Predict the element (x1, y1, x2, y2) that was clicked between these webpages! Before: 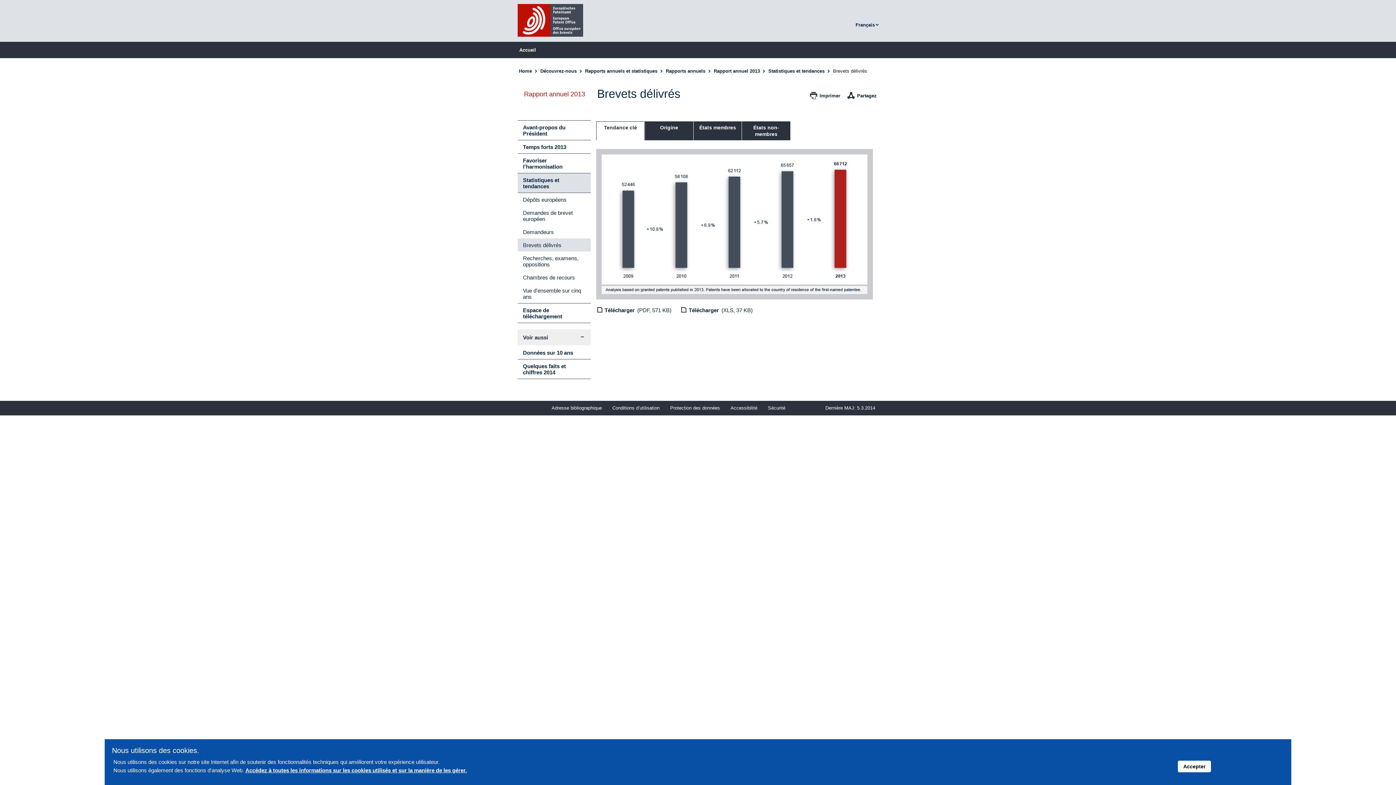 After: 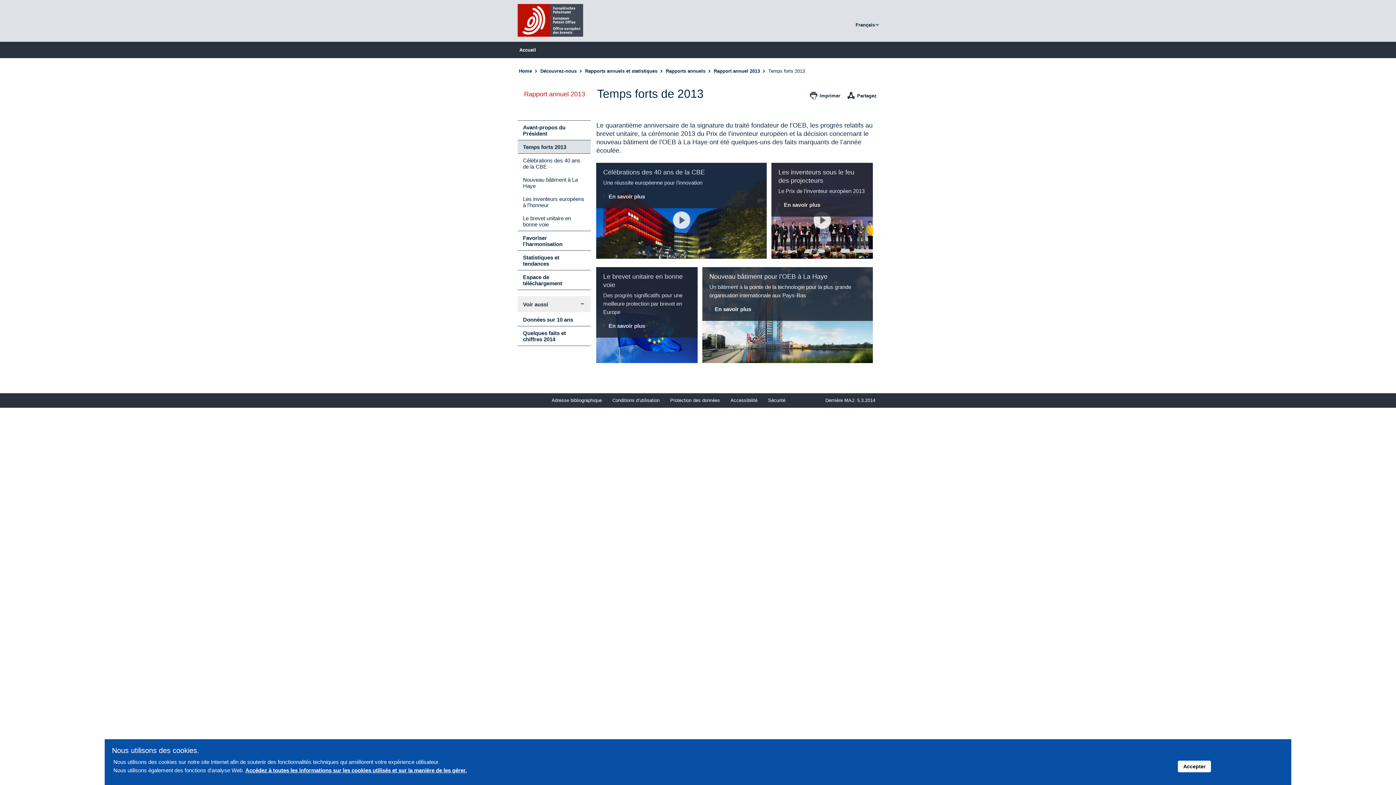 Action: label: Temps forts 2013 bbox: (517, 140, 590, 153)